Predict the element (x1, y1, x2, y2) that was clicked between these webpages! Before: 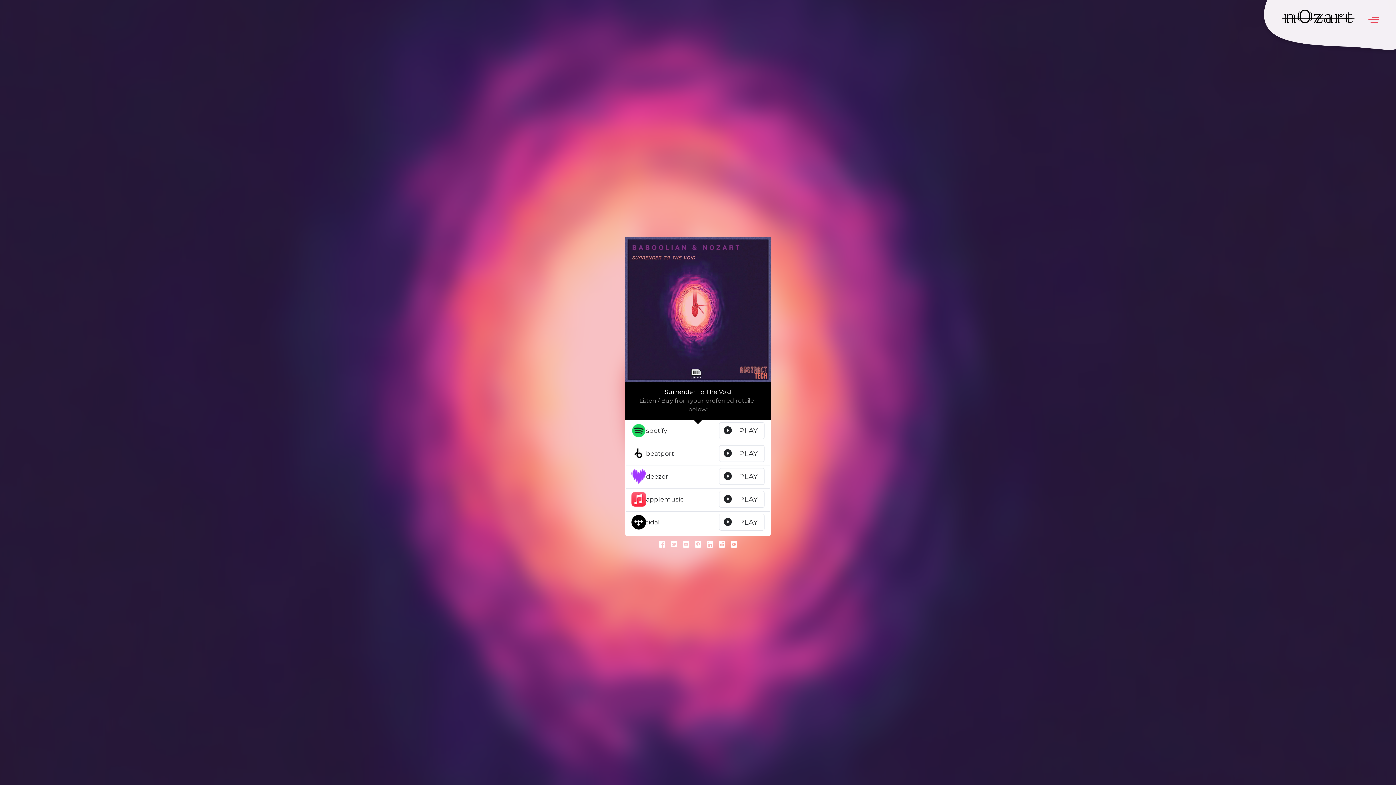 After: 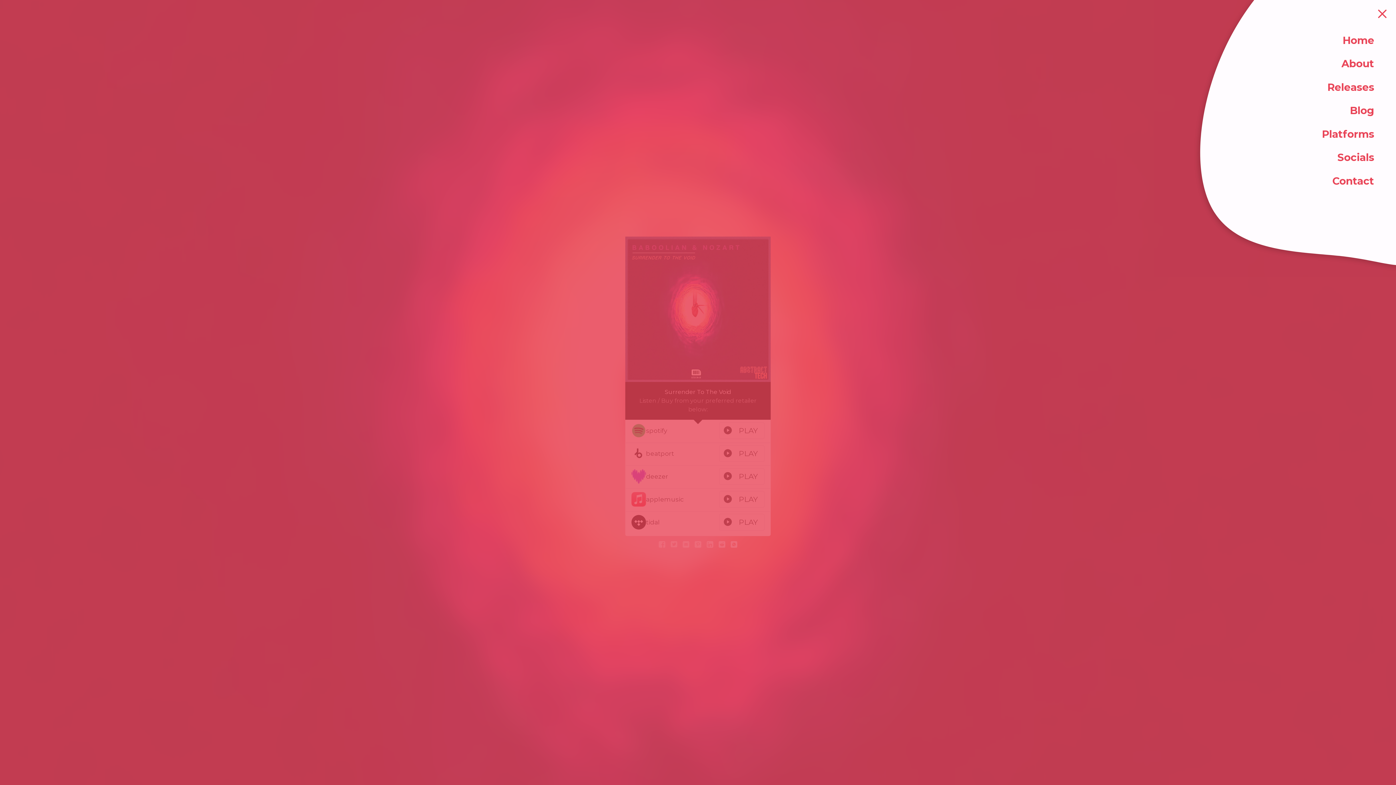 Action: bbox: (1365, 9, 1381, 26)